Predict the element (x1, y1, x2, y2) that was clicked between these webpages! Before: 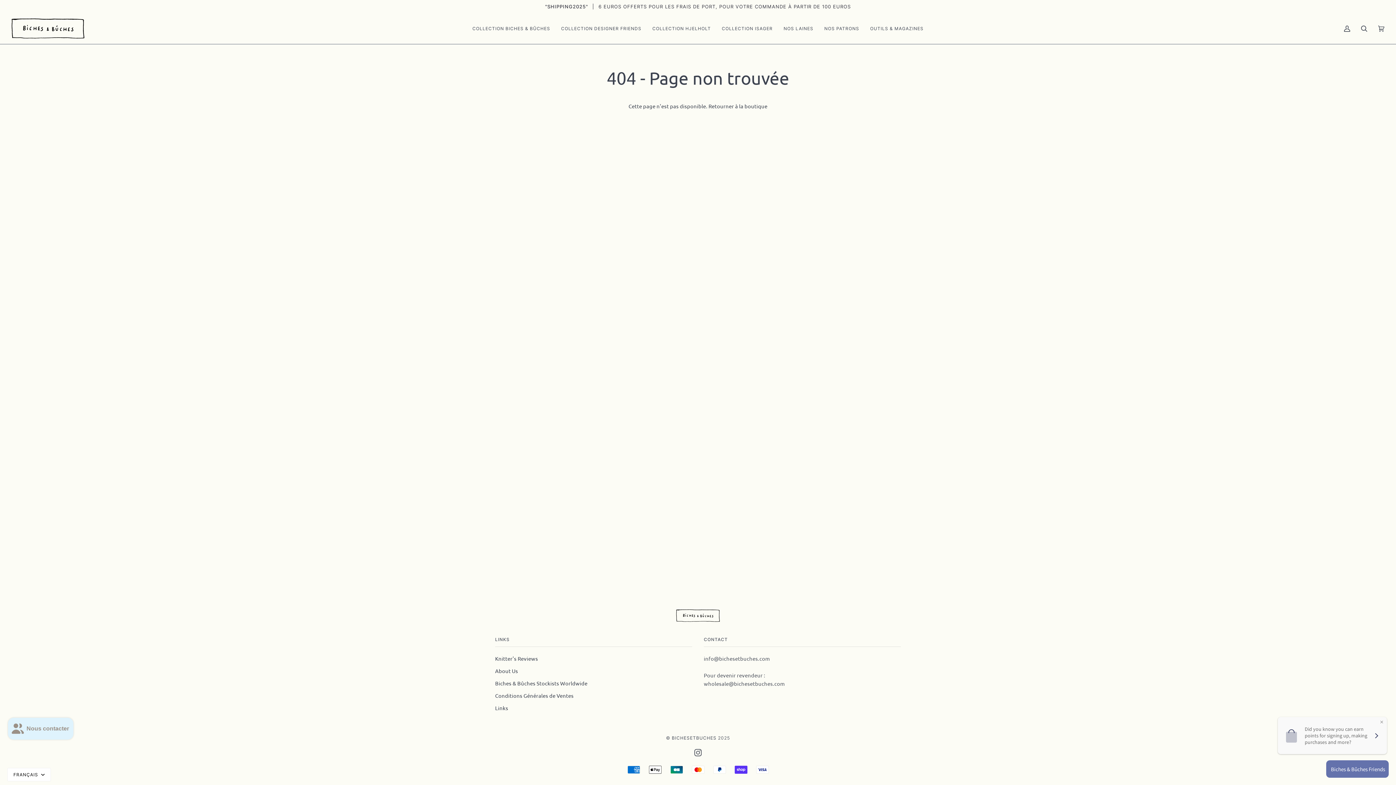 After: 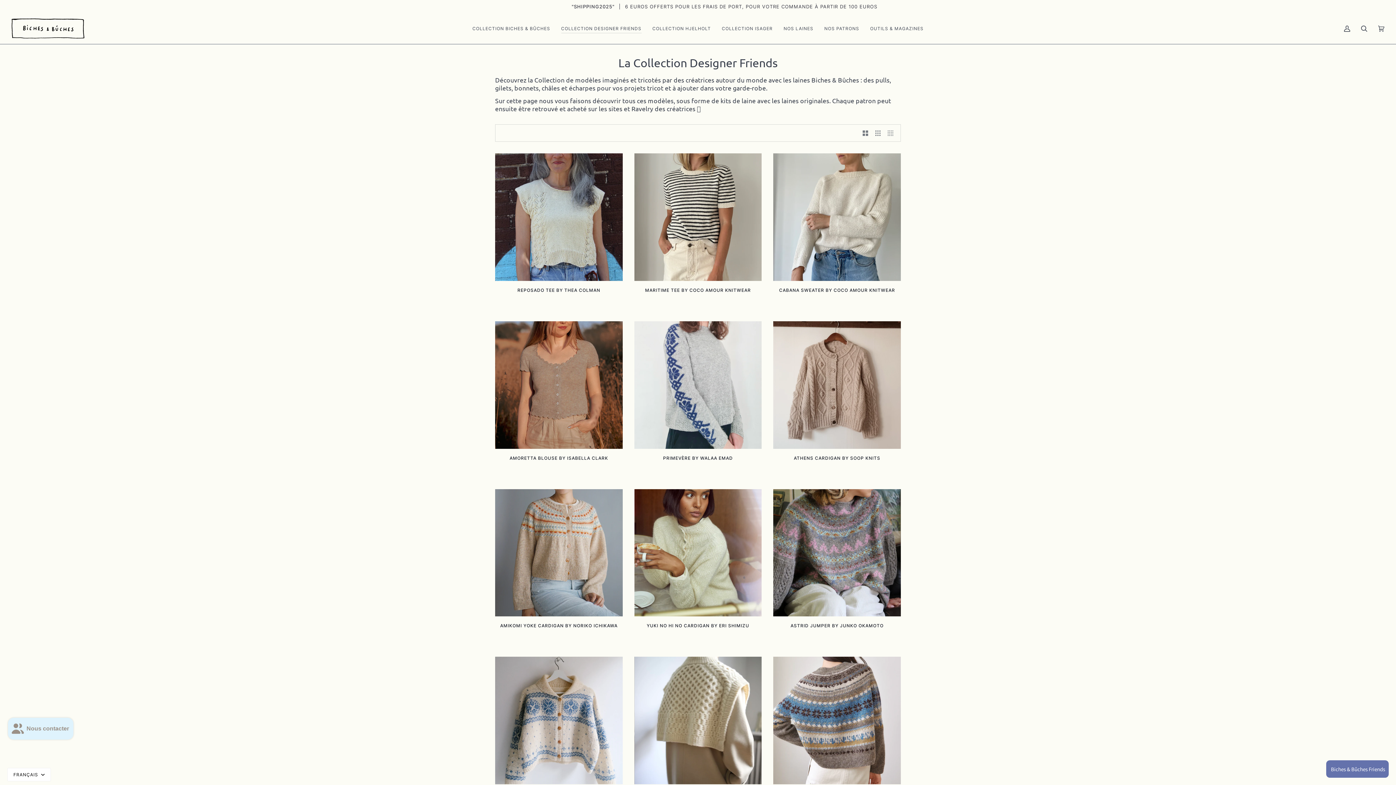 Action: label: COLLECTION DESIGNER FRIENDS bbox: (555, 13, 647, 44)